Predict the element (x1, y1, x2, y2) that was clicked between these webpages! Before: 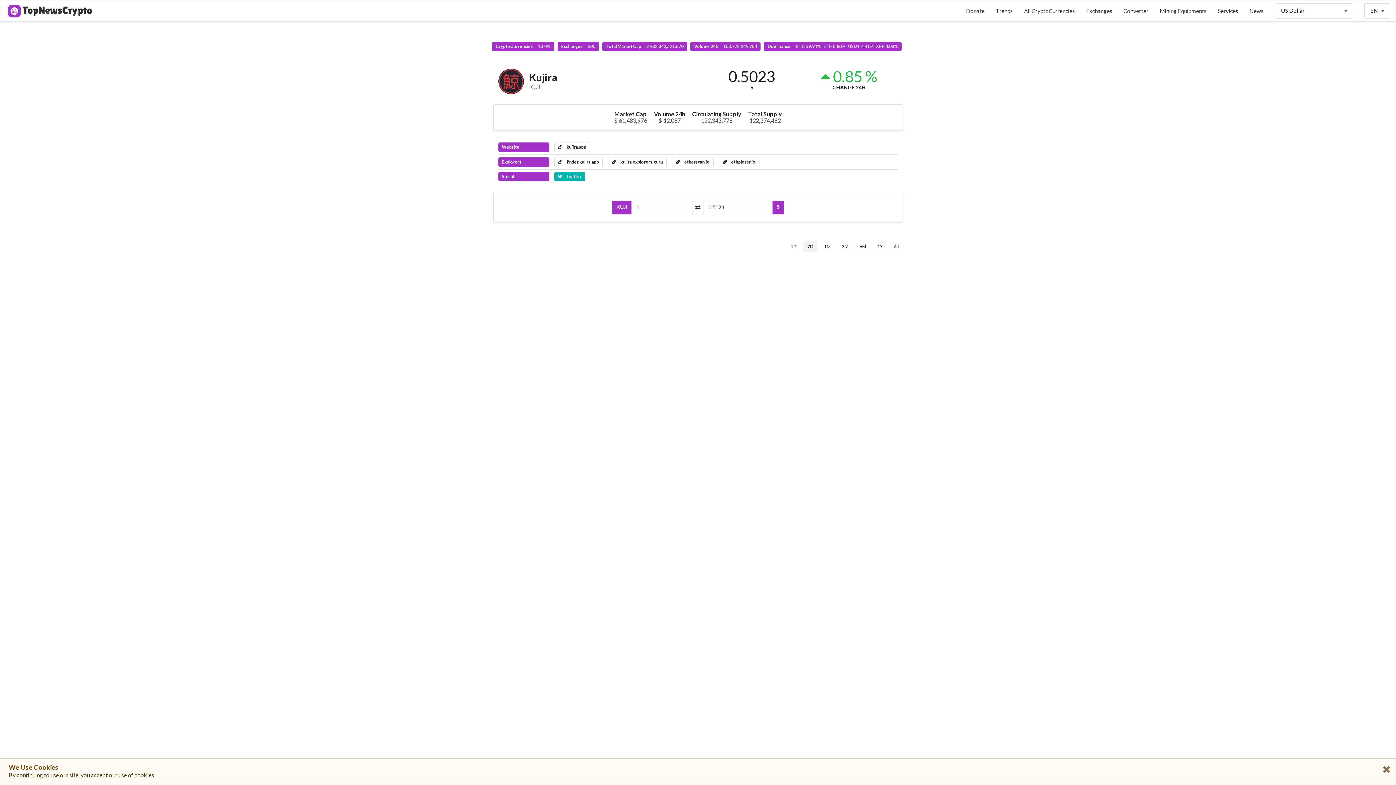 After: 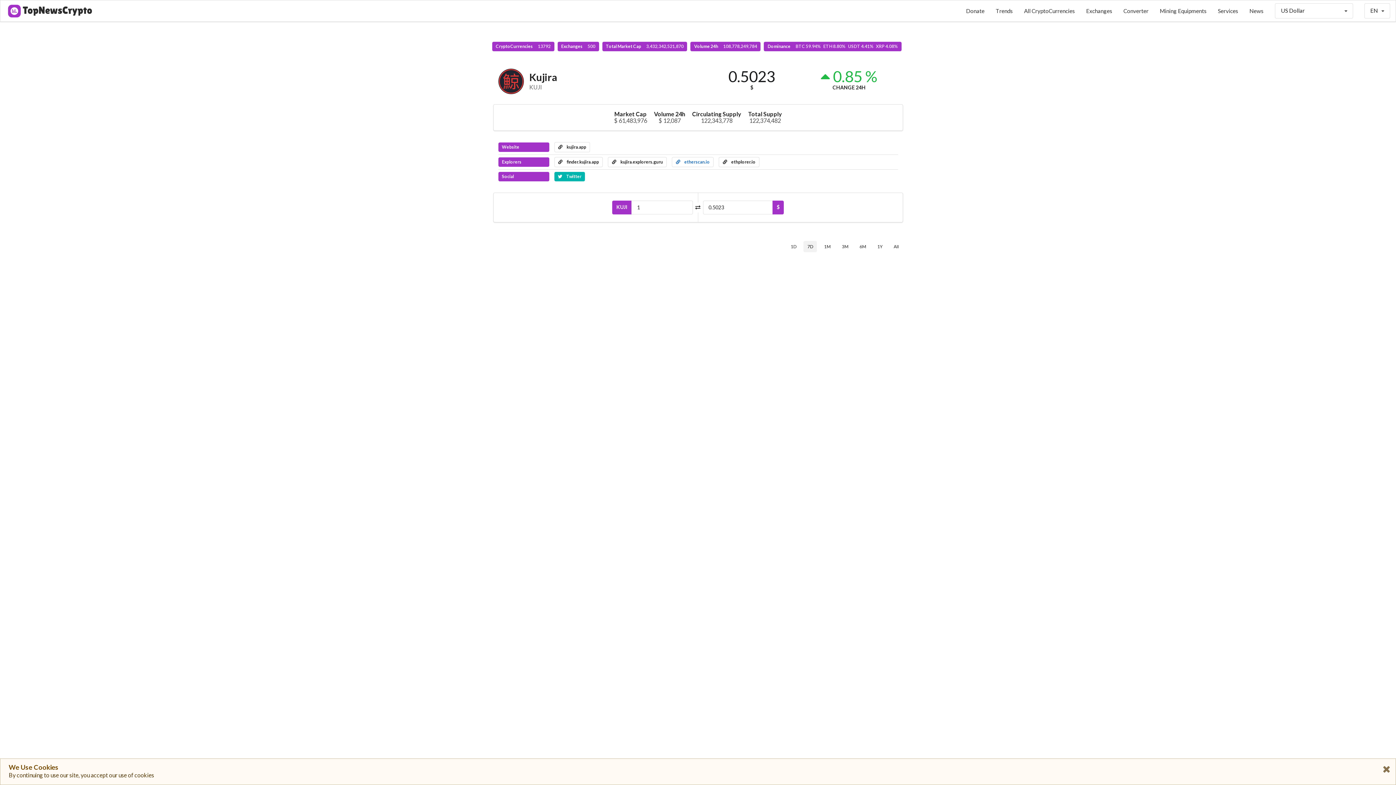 Action: bbox: (672, 157, 713, 167) label:  etherscan.io